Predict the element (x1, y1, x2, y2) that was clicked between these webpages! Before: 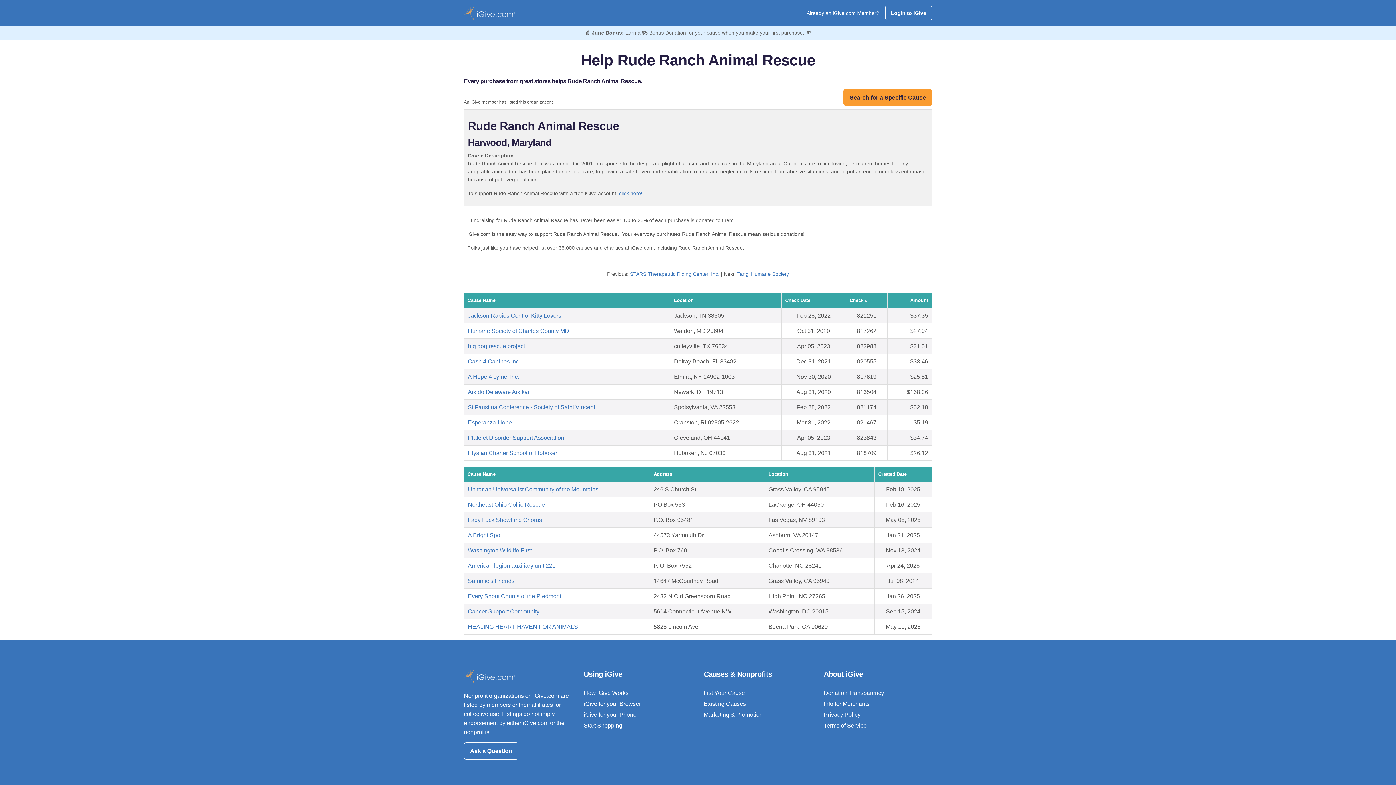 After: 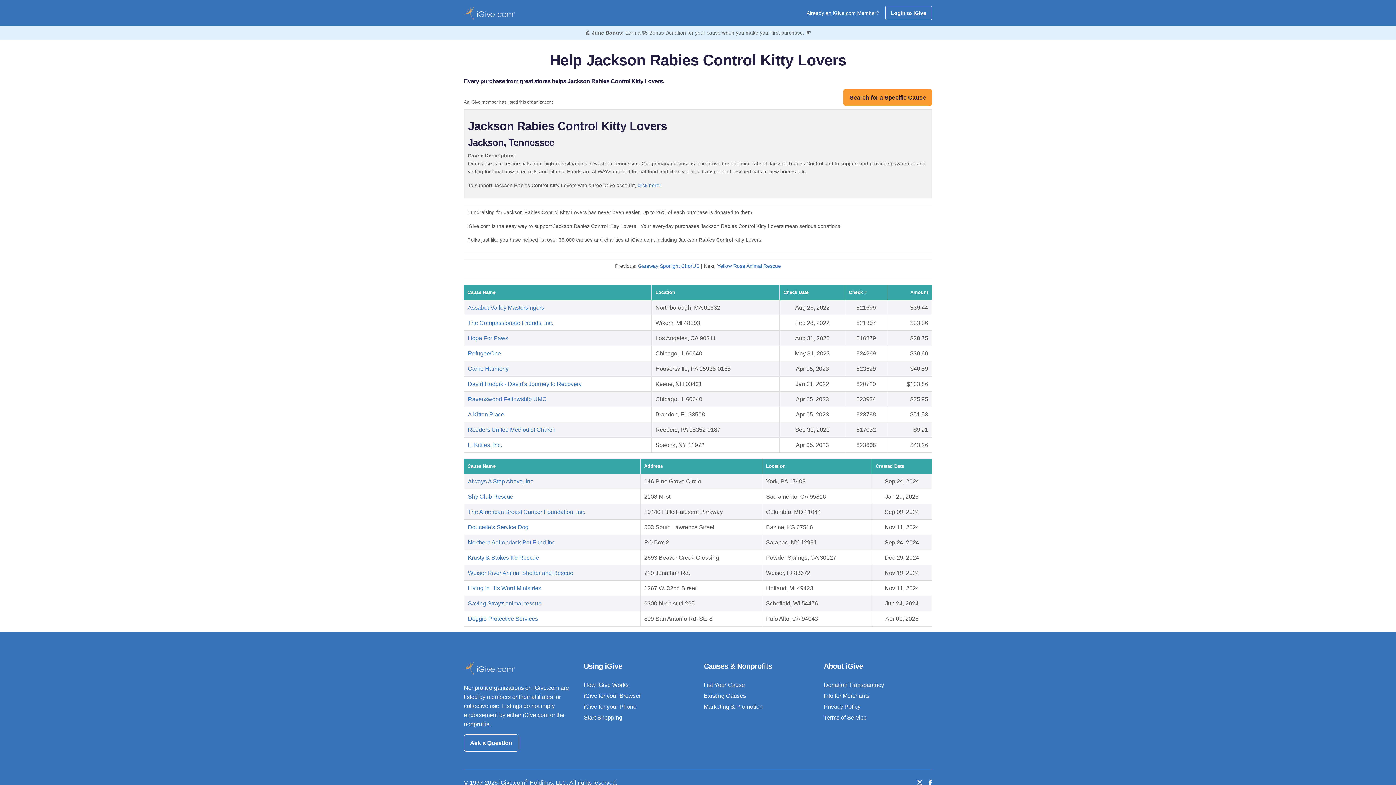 Action: label: Jackson Rabies Control Kitty Lovers bbox: (468, 312, 561, 319)